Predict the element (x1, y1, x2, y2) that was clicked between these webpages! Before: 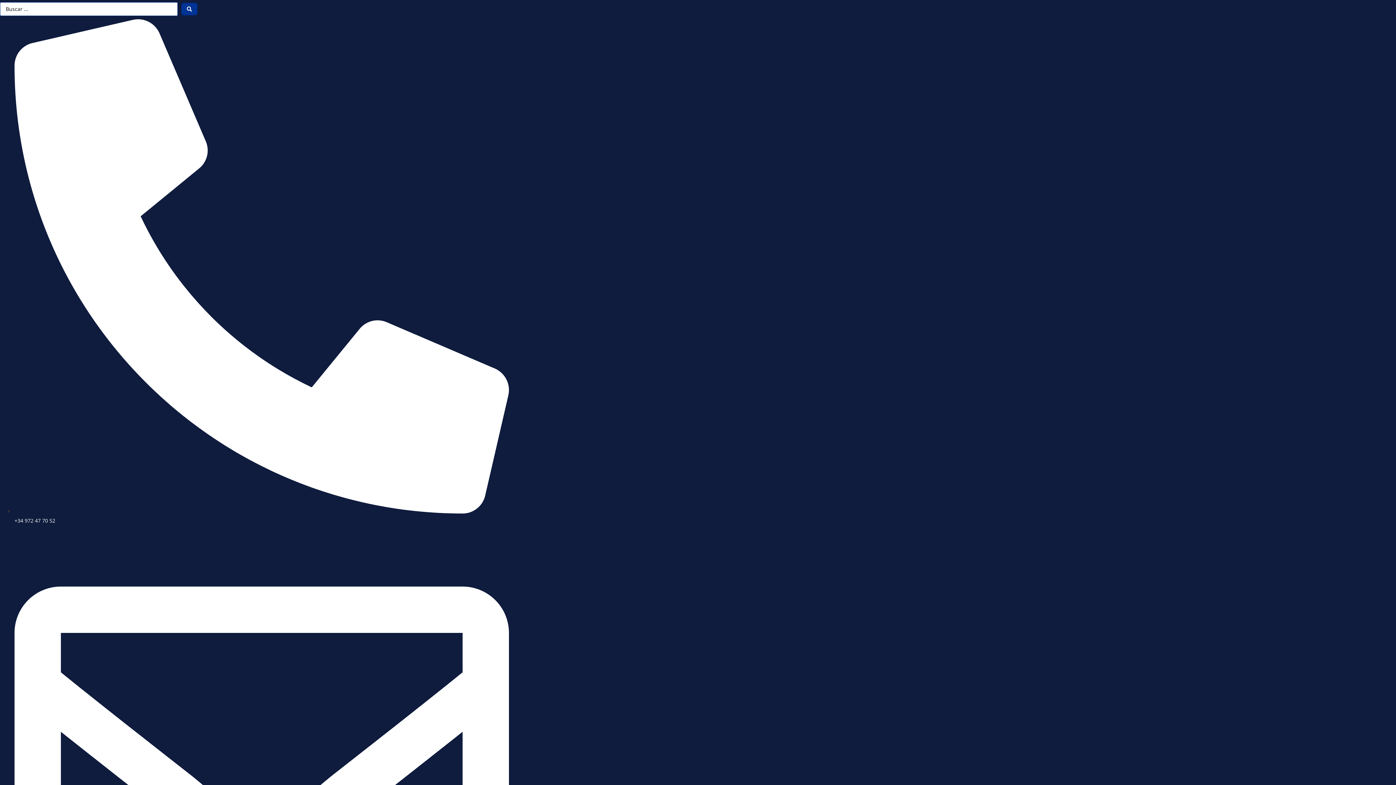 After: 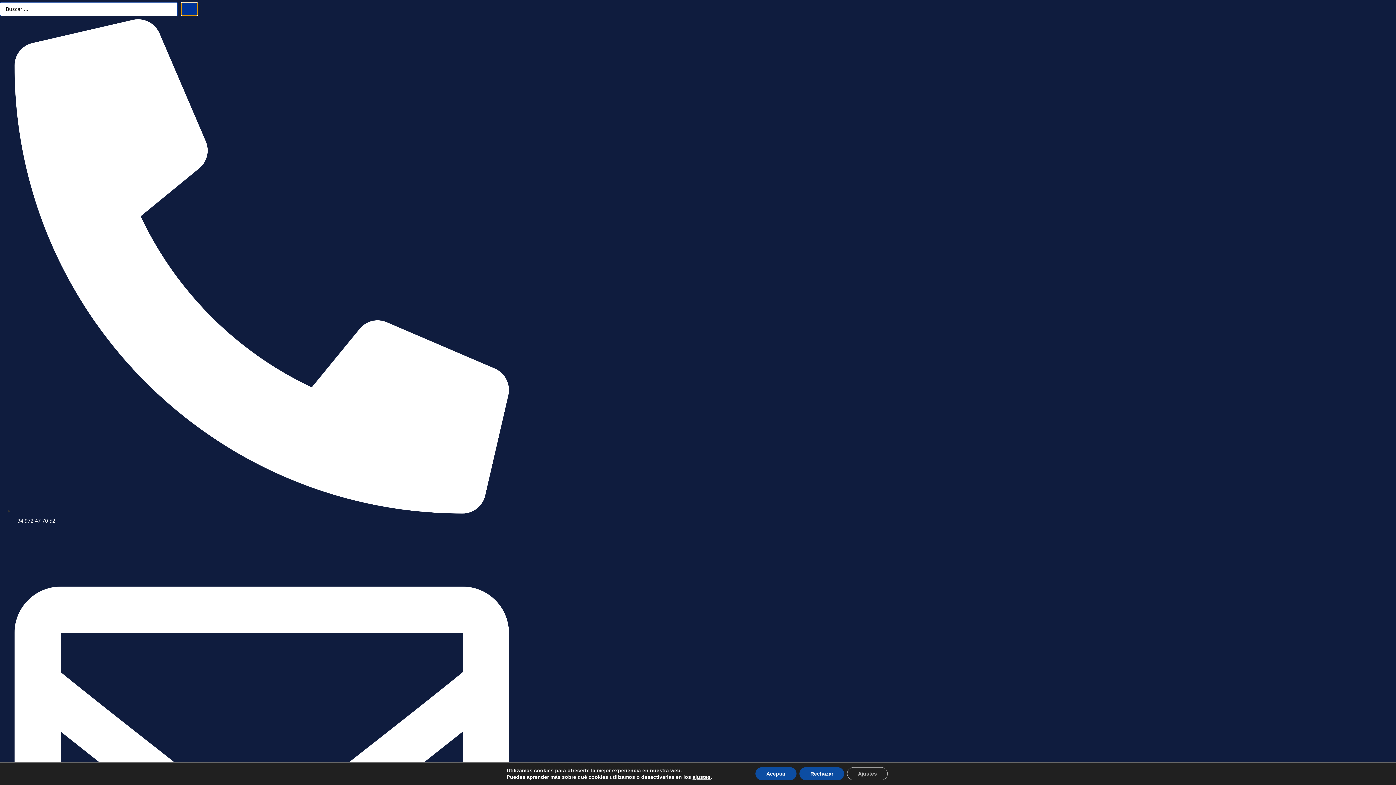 Action: bbox: (181, 2, 197, 15) label: Search submit